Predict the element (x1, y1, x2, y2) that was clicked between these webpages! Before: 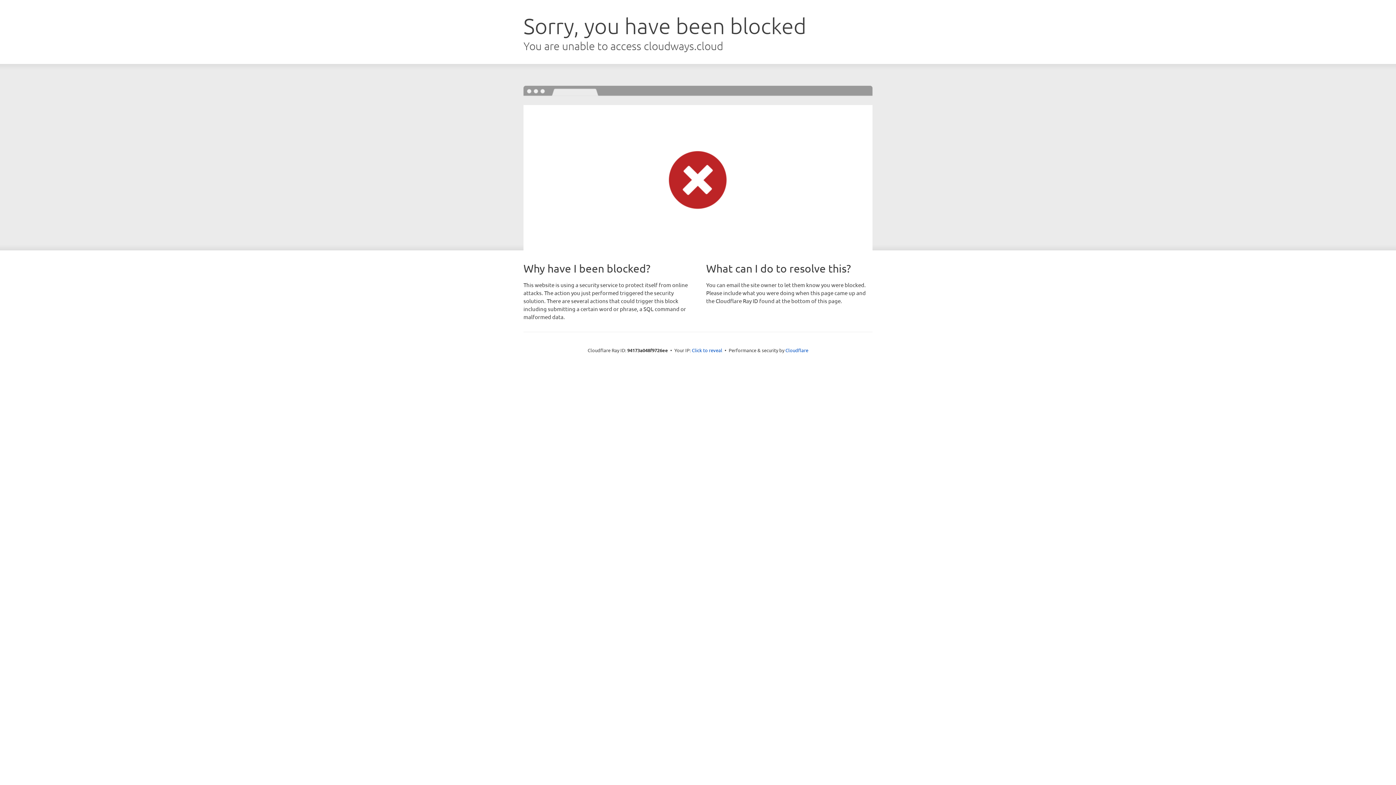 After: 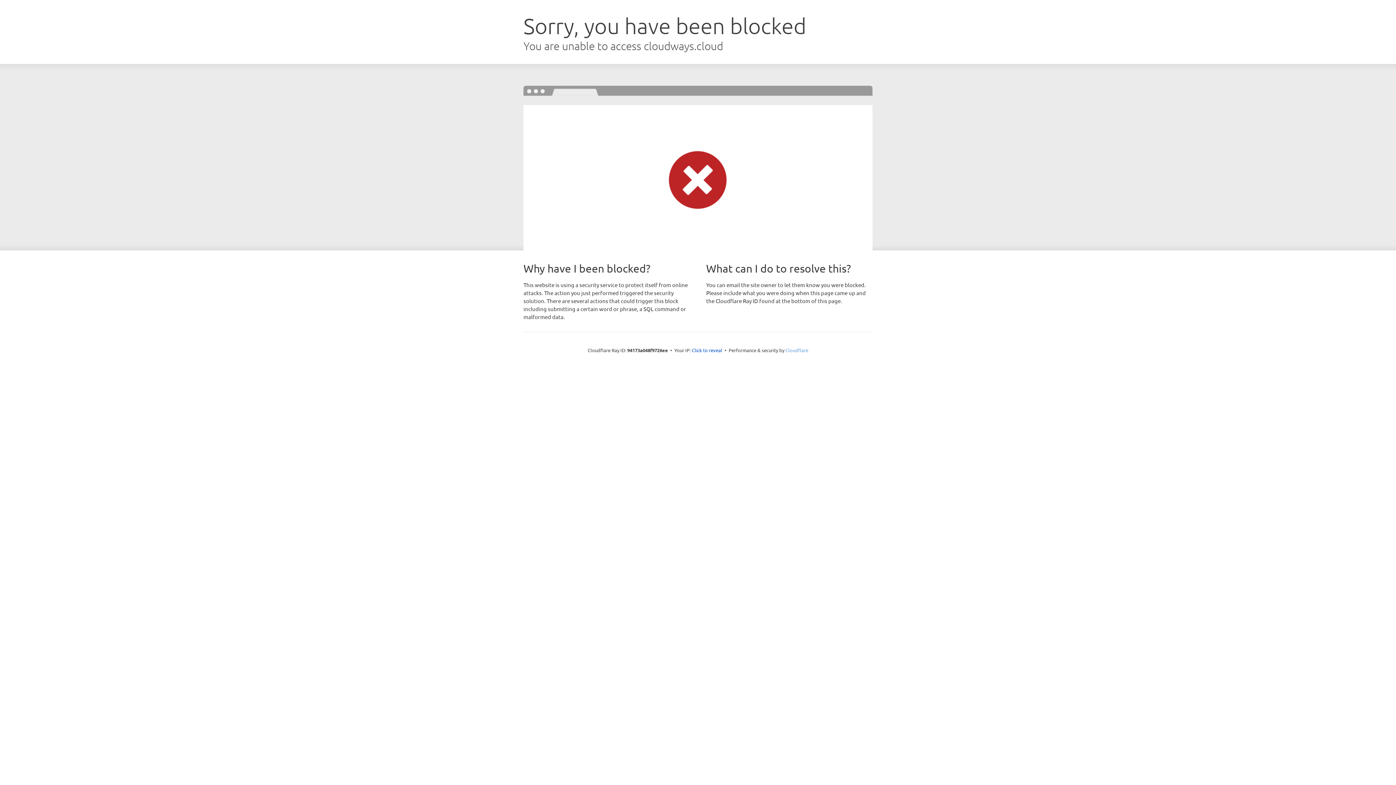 Action: label: Cloudflare bbox: (785, 347, 808, 353)